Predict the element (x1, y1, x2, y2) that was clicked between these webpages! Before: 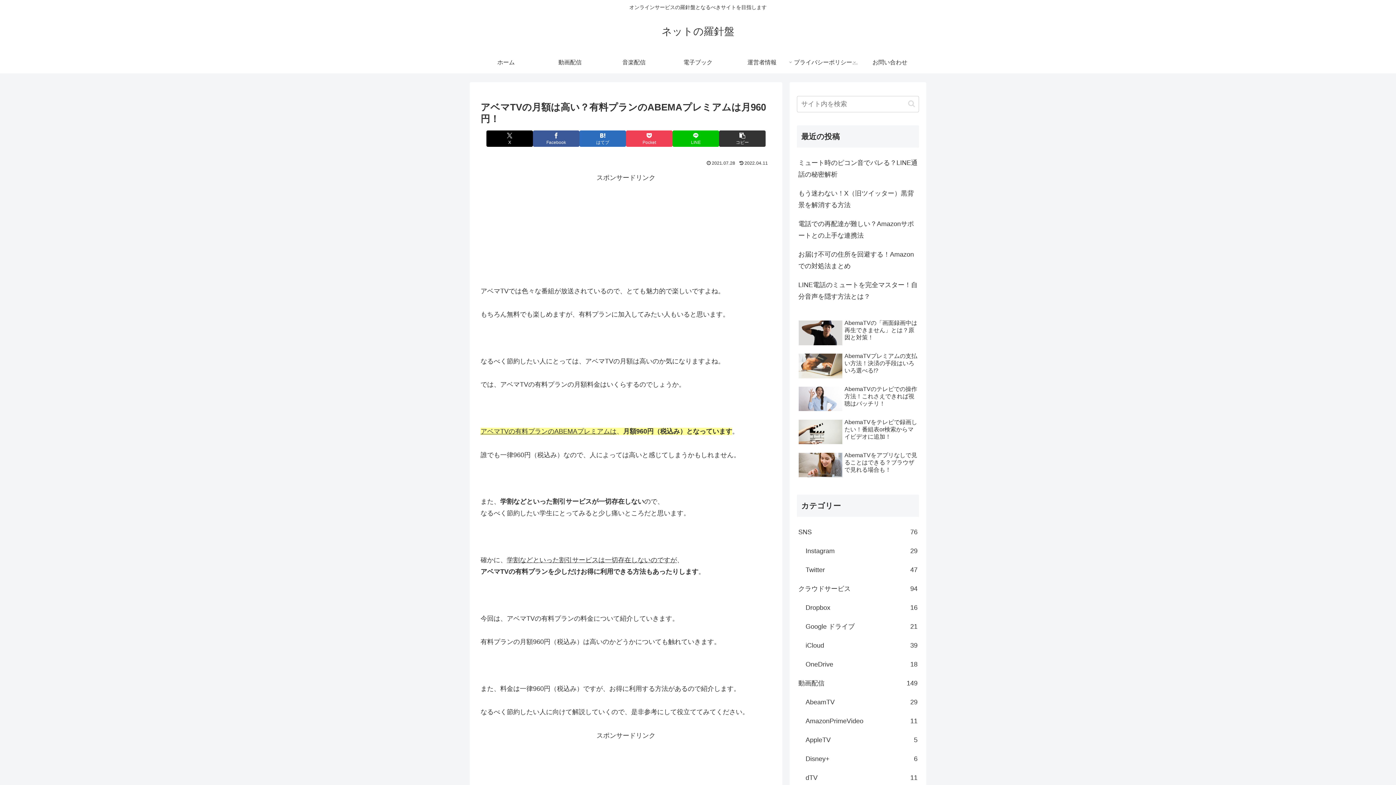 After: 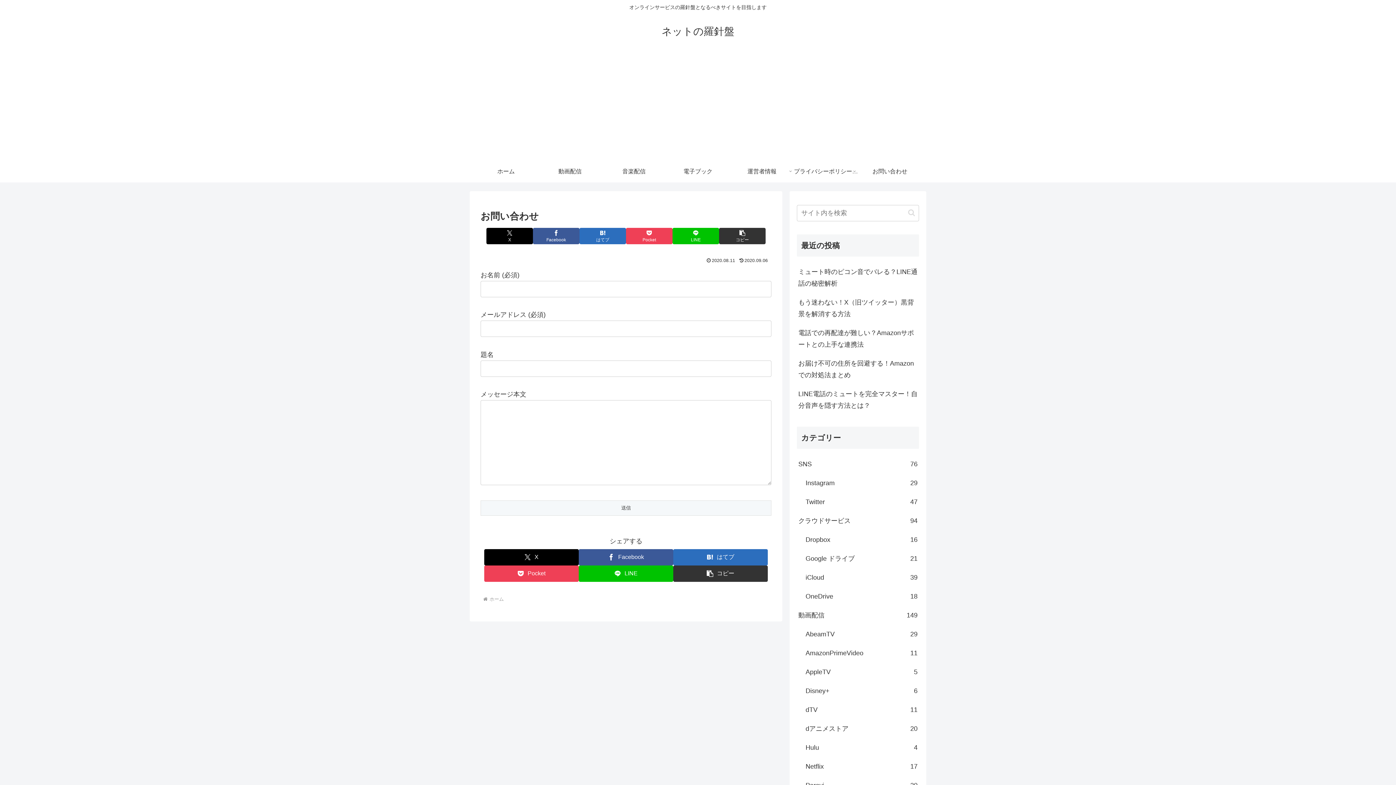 Action: bbox: (858, 51, 922, 73) label: お問い合わせ